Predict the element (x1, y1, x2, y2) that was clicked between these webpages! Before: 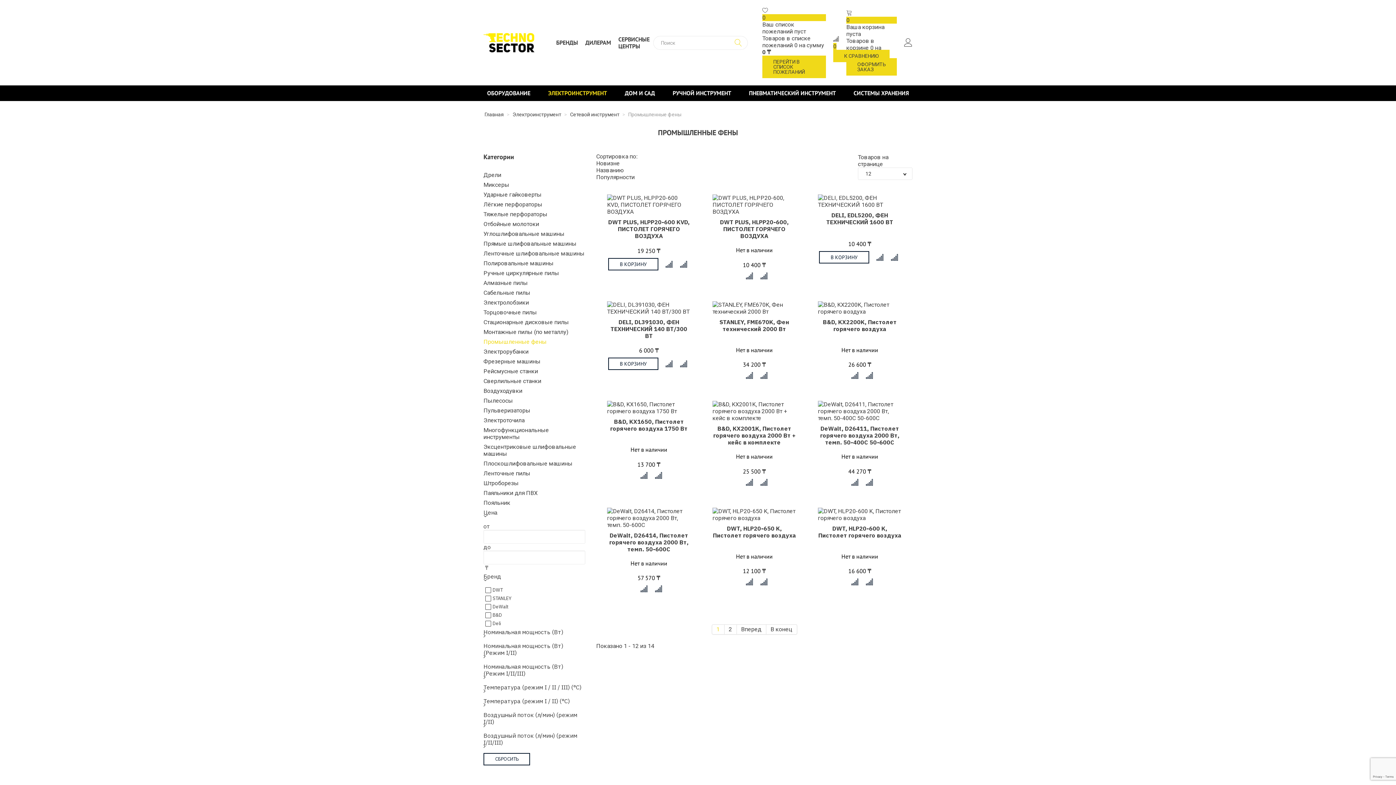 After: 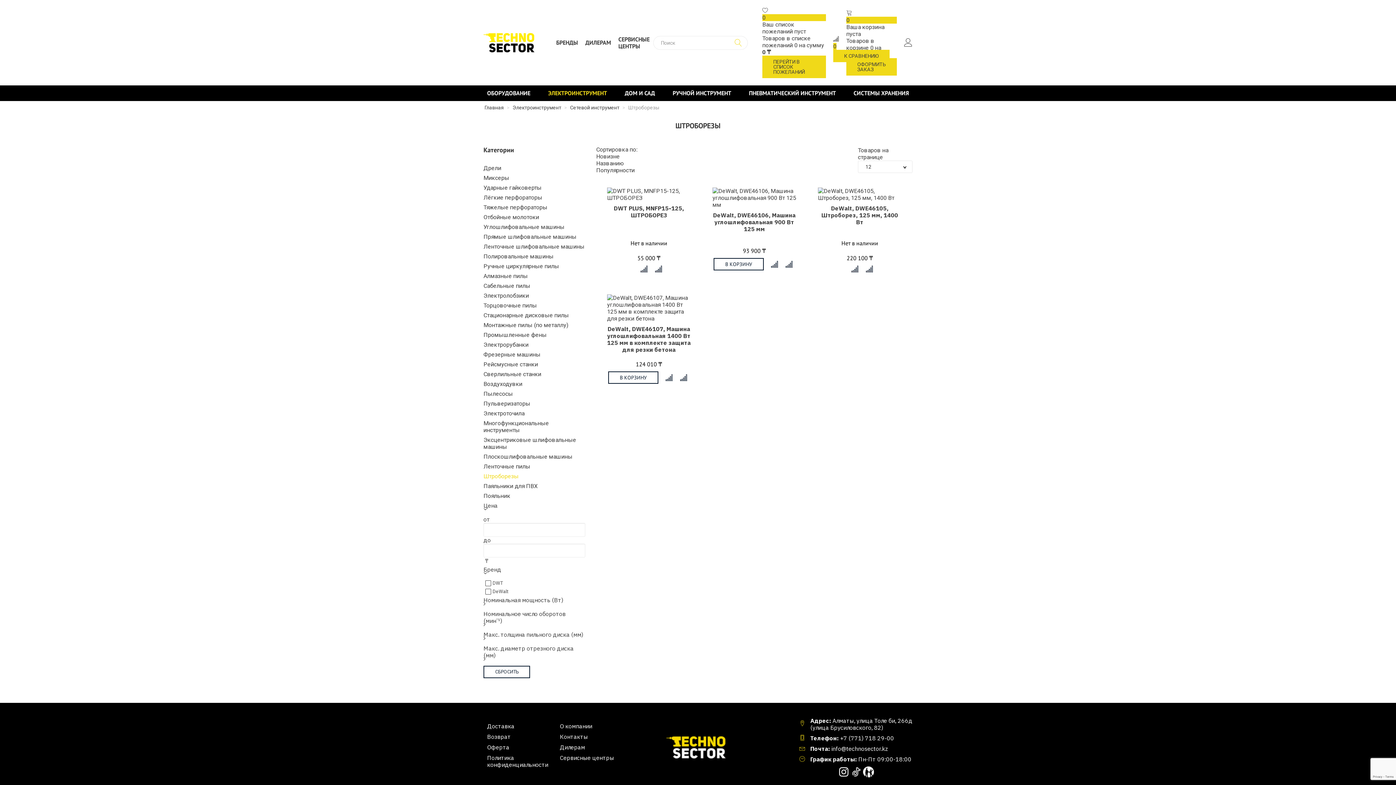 Action: bbox: (483, 480, 585, 486) label: Штроборезы